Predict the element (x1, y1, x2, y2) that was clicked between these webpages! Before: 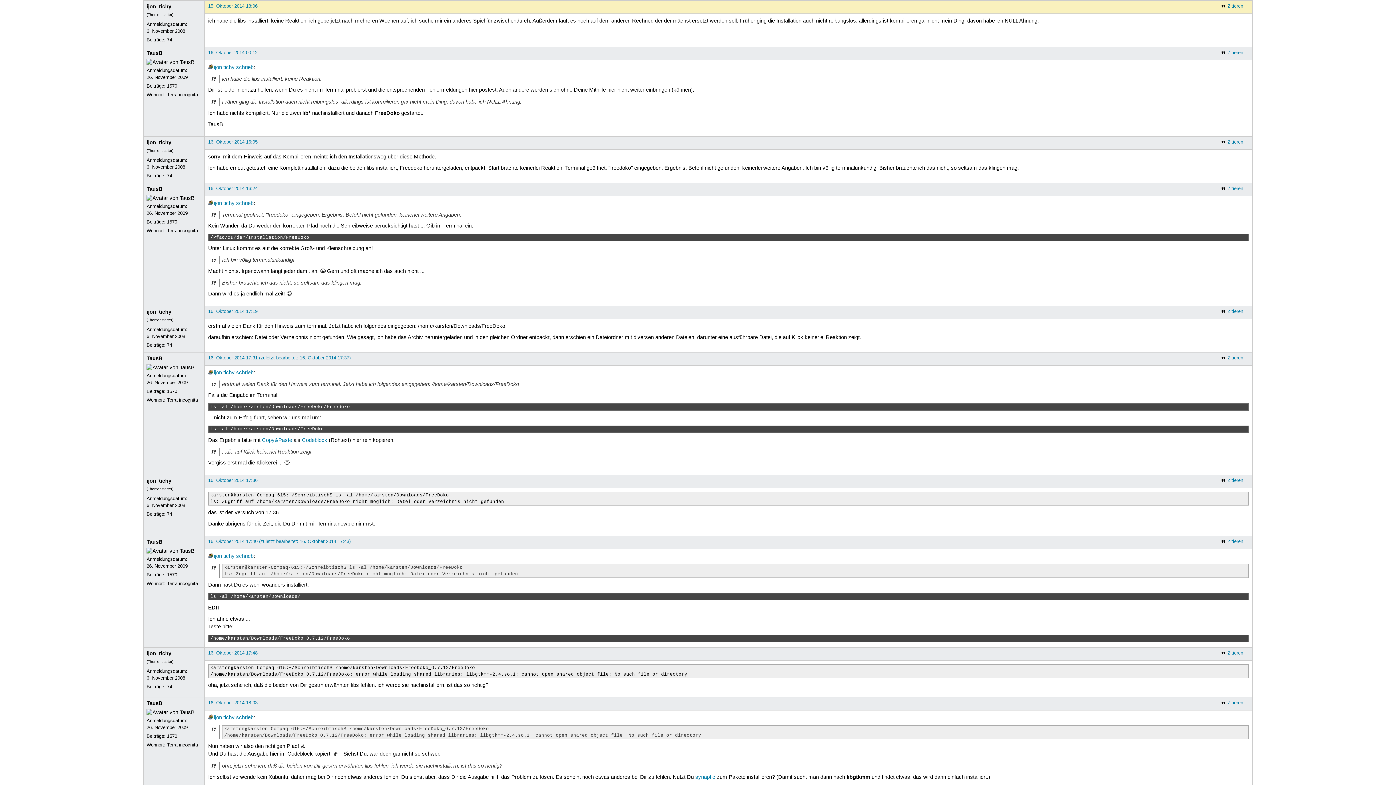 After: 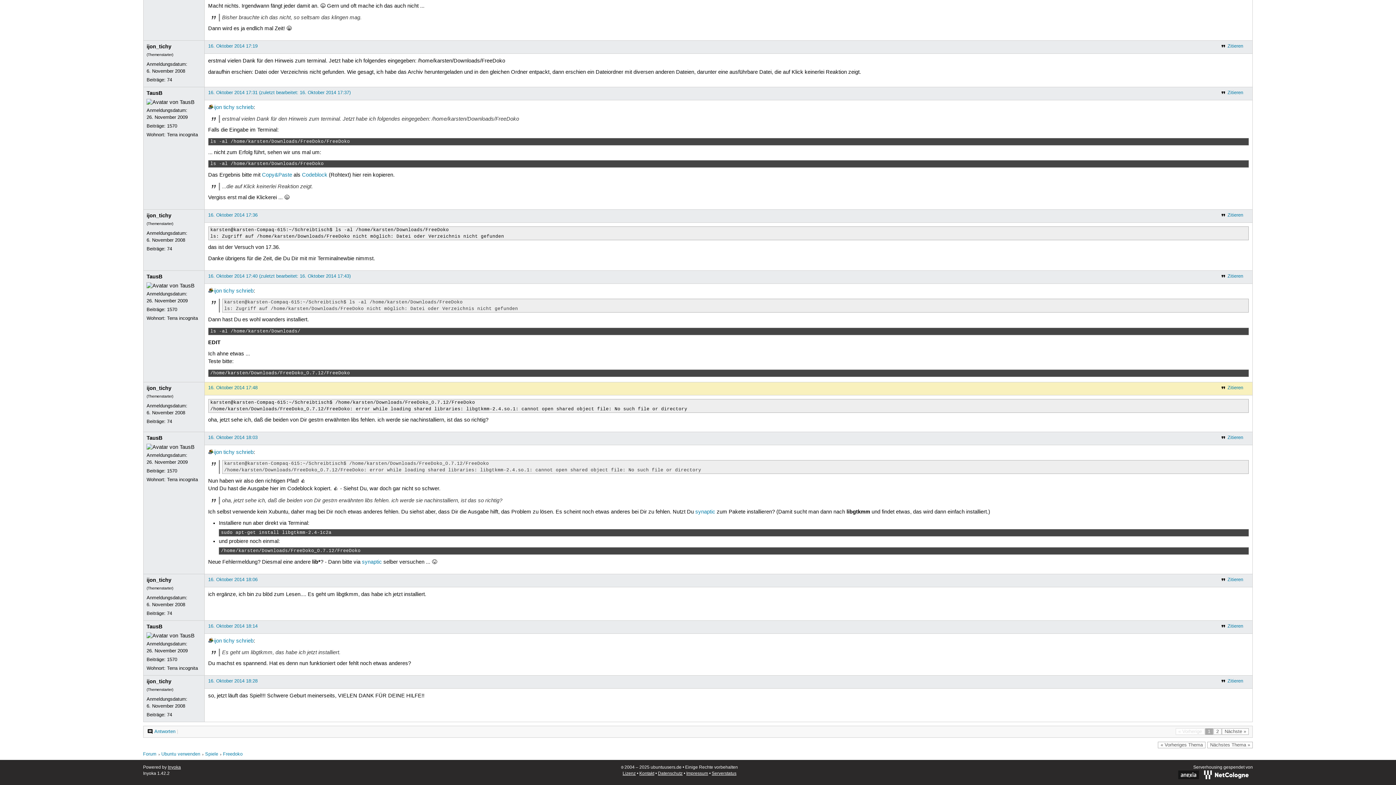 Action: label: 16. Oktober 2014 17:48 bbox: (208, 650, 257, 656)